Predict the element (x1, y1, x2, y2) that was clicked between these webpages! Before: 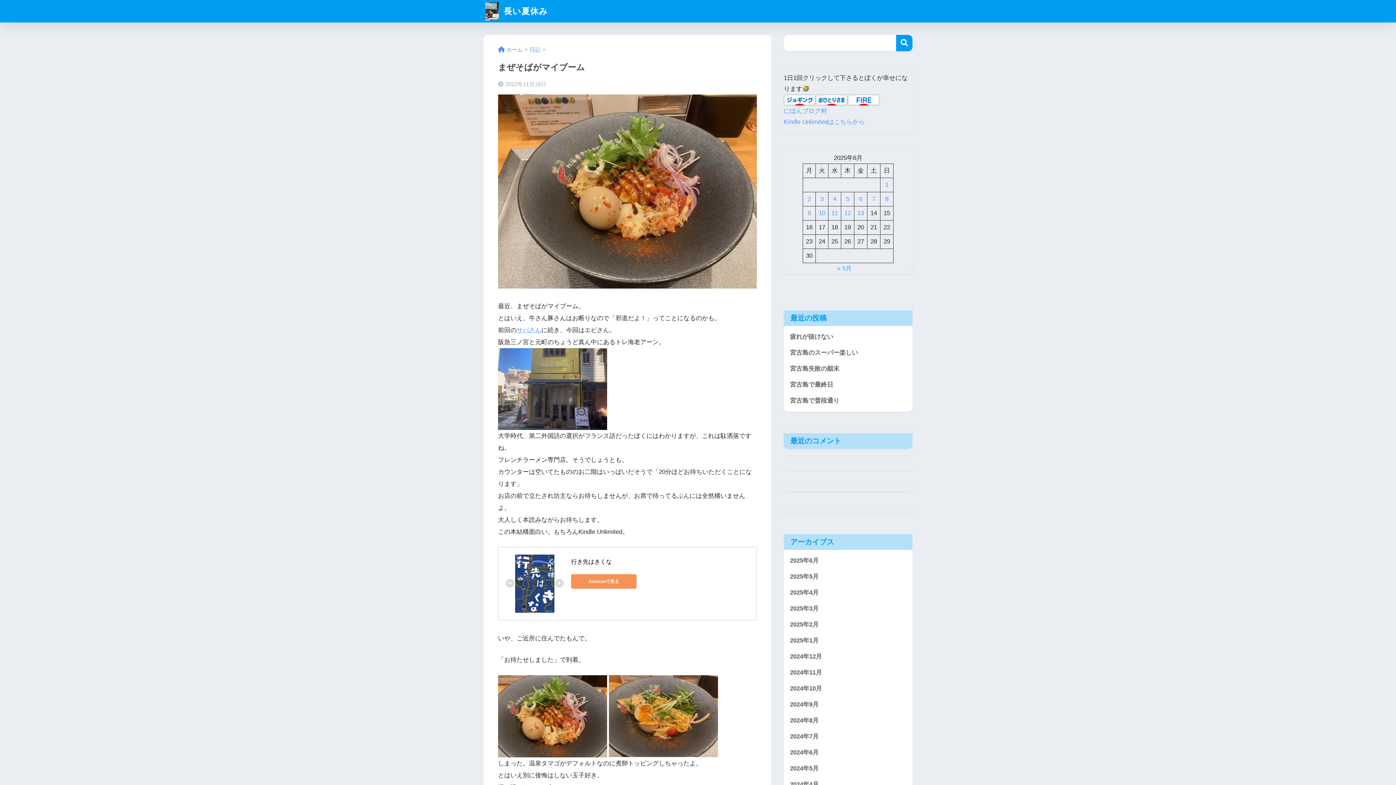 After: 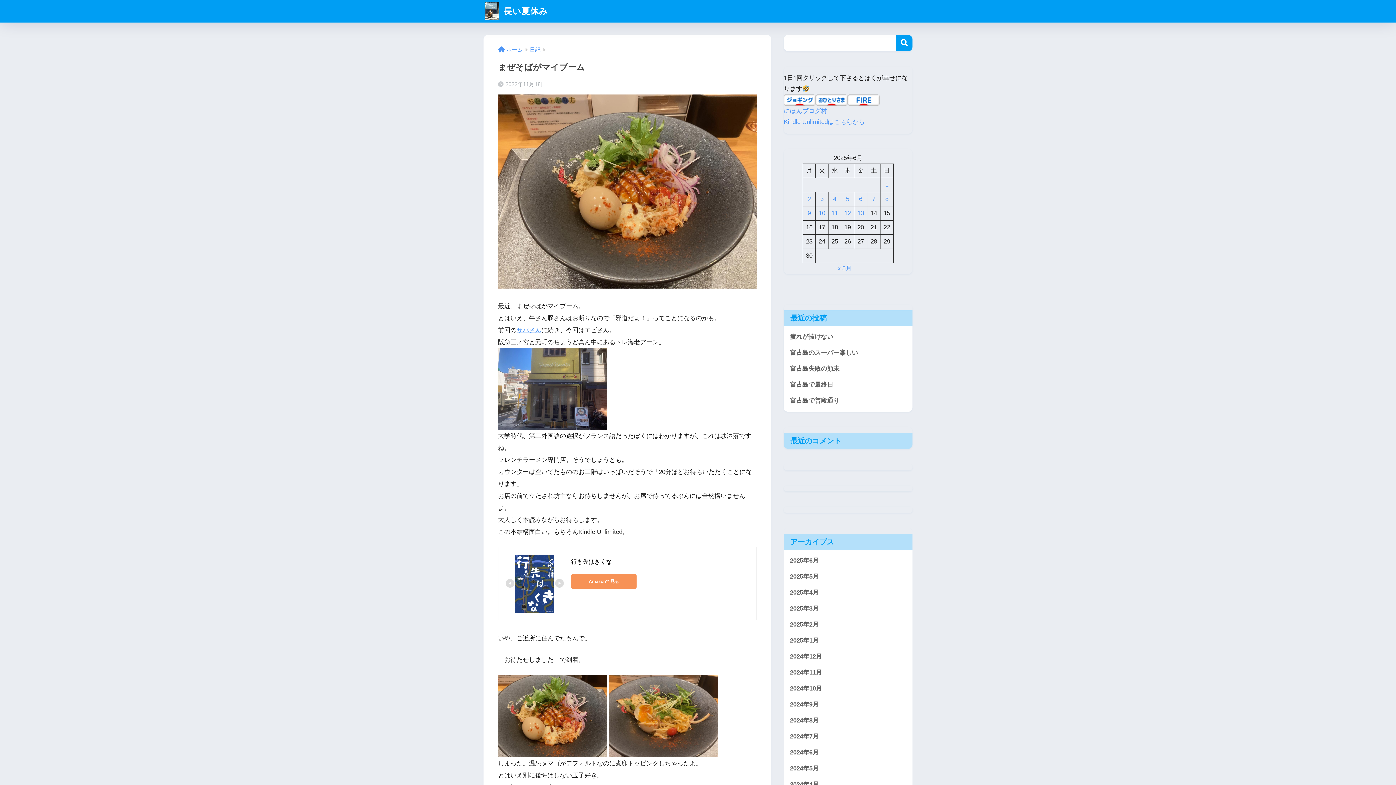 Action: bbox: (848, 96, 880, 103)